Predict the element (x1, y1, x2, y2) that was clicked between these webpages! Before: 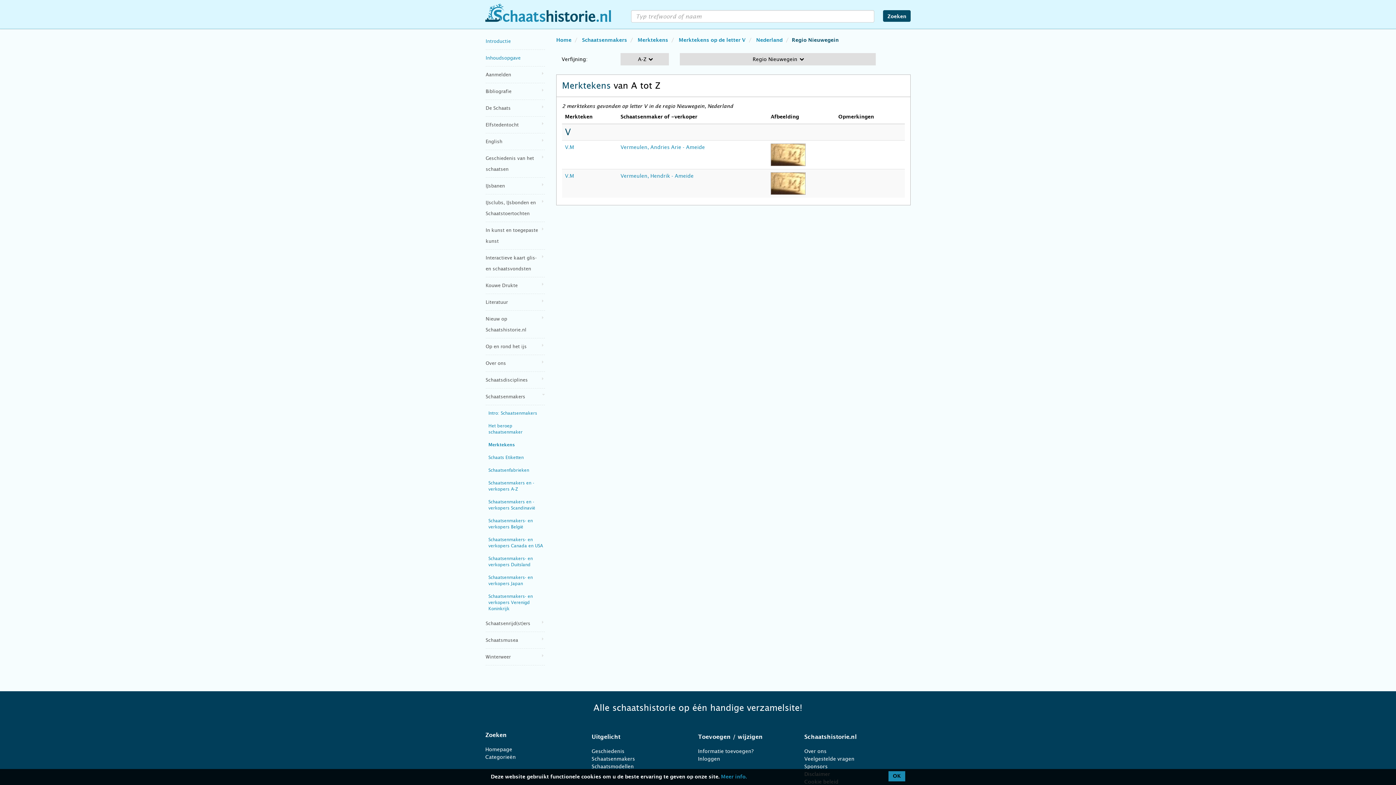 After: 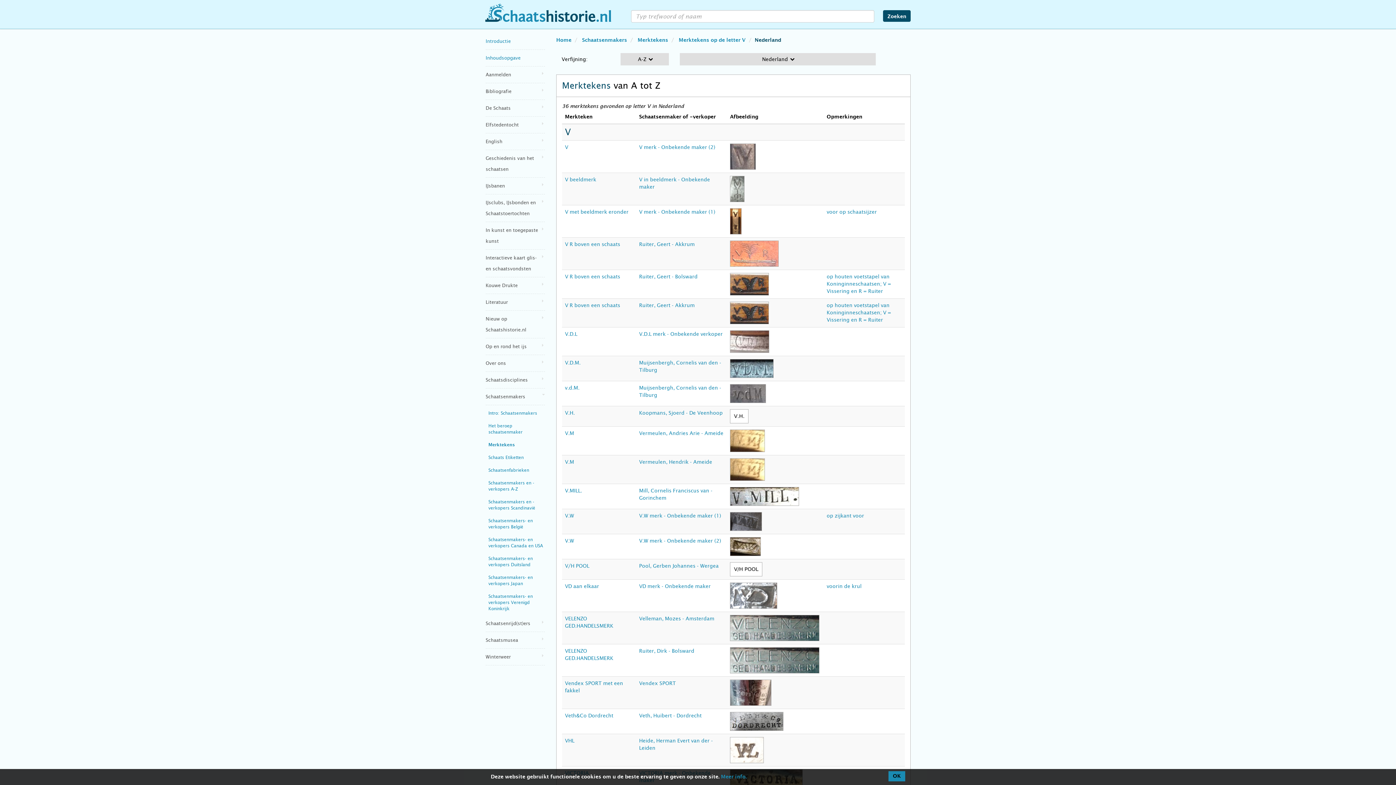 Action: bbox: (756, 37, 782, 42) label: Nederland